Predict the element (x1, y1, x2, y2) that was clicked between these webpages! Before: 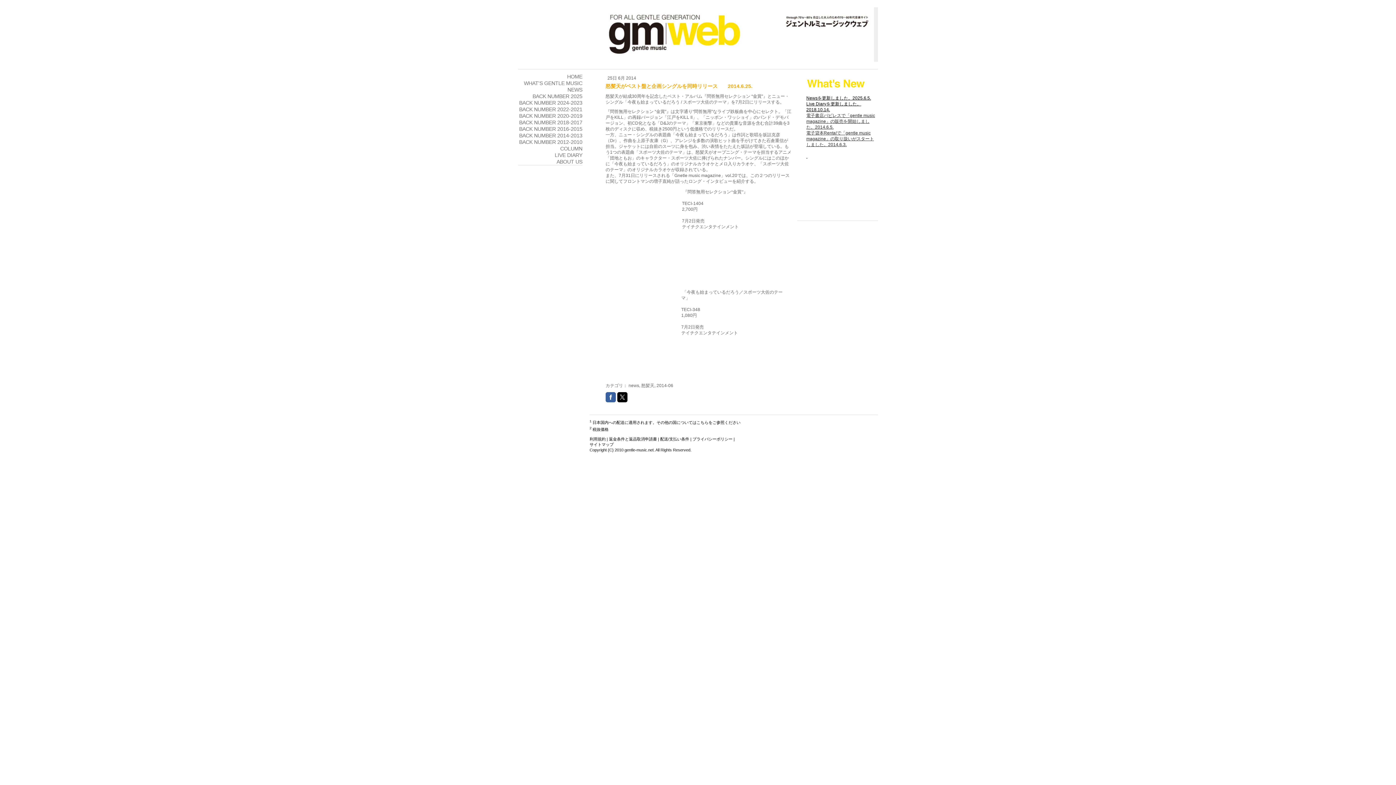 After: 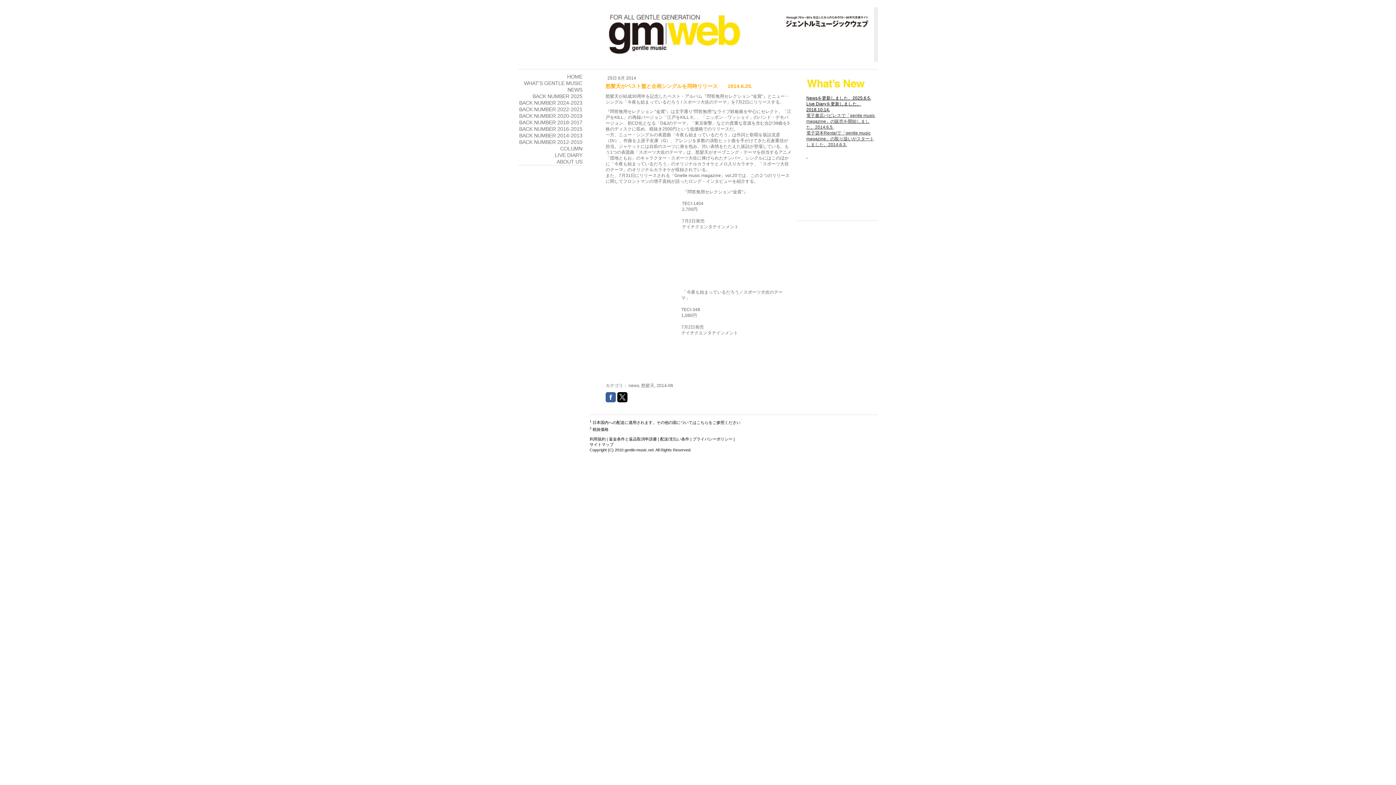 Action: bbox: (617, 392, 627, 402)